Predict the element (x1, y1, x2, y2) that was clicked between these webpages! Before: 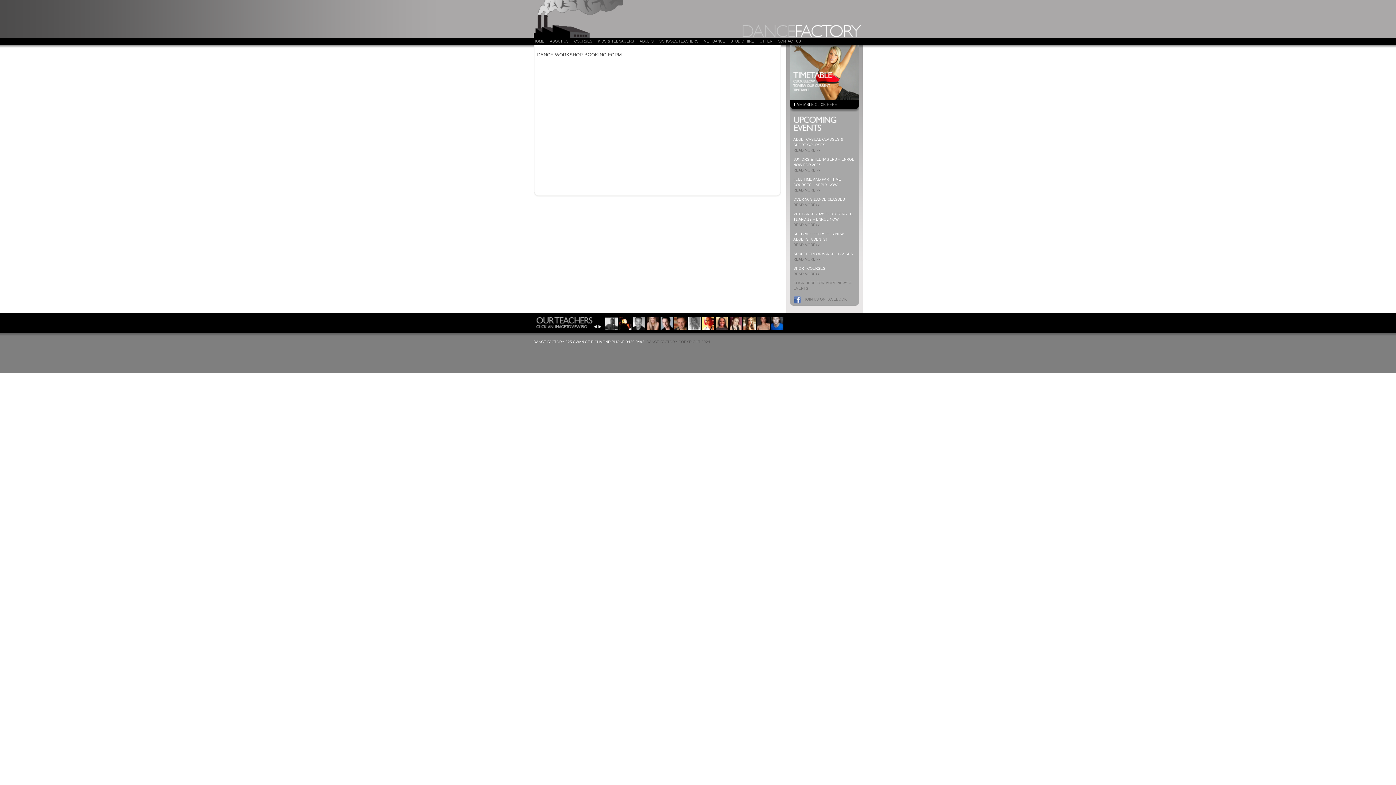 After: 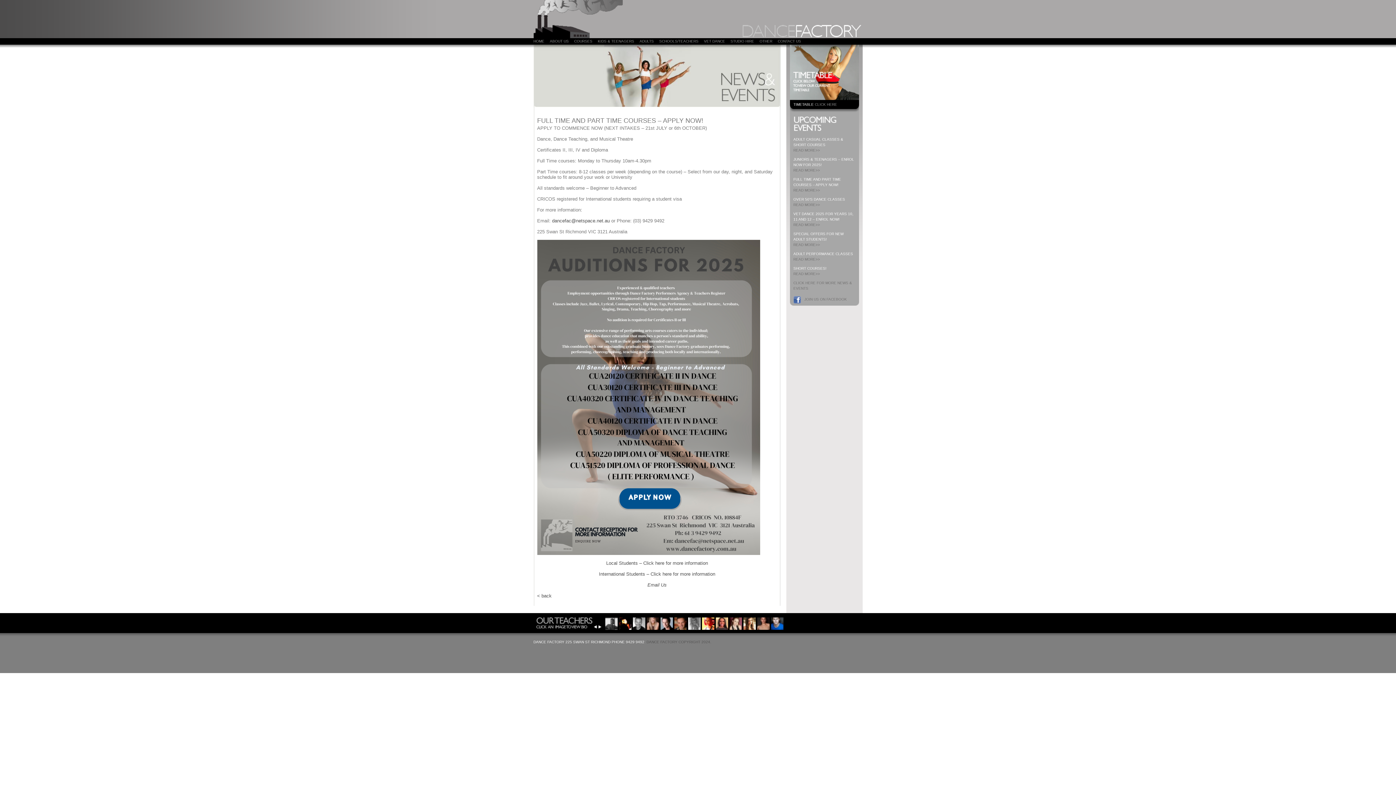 Action: label: 
READ MORE>> bbox: (793, 188, 820, 192)